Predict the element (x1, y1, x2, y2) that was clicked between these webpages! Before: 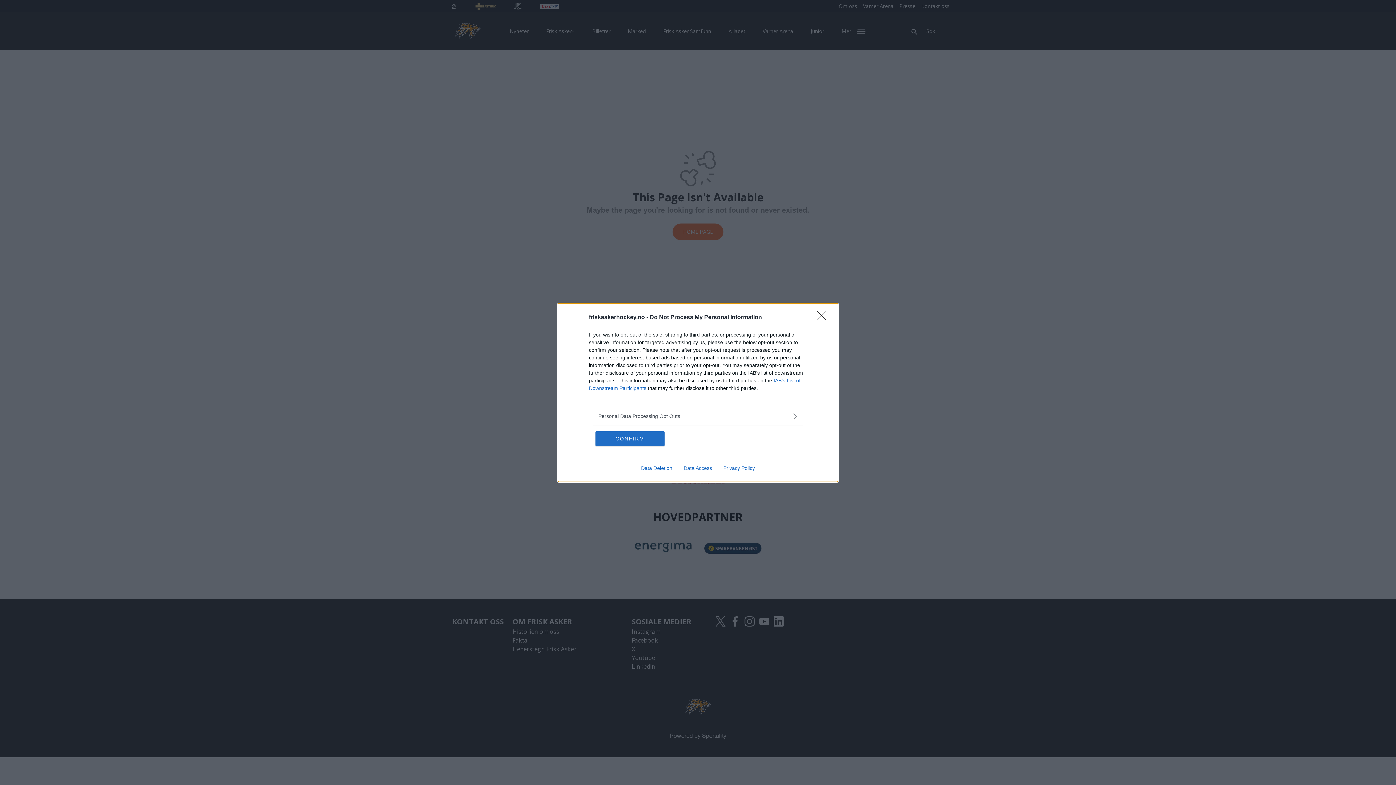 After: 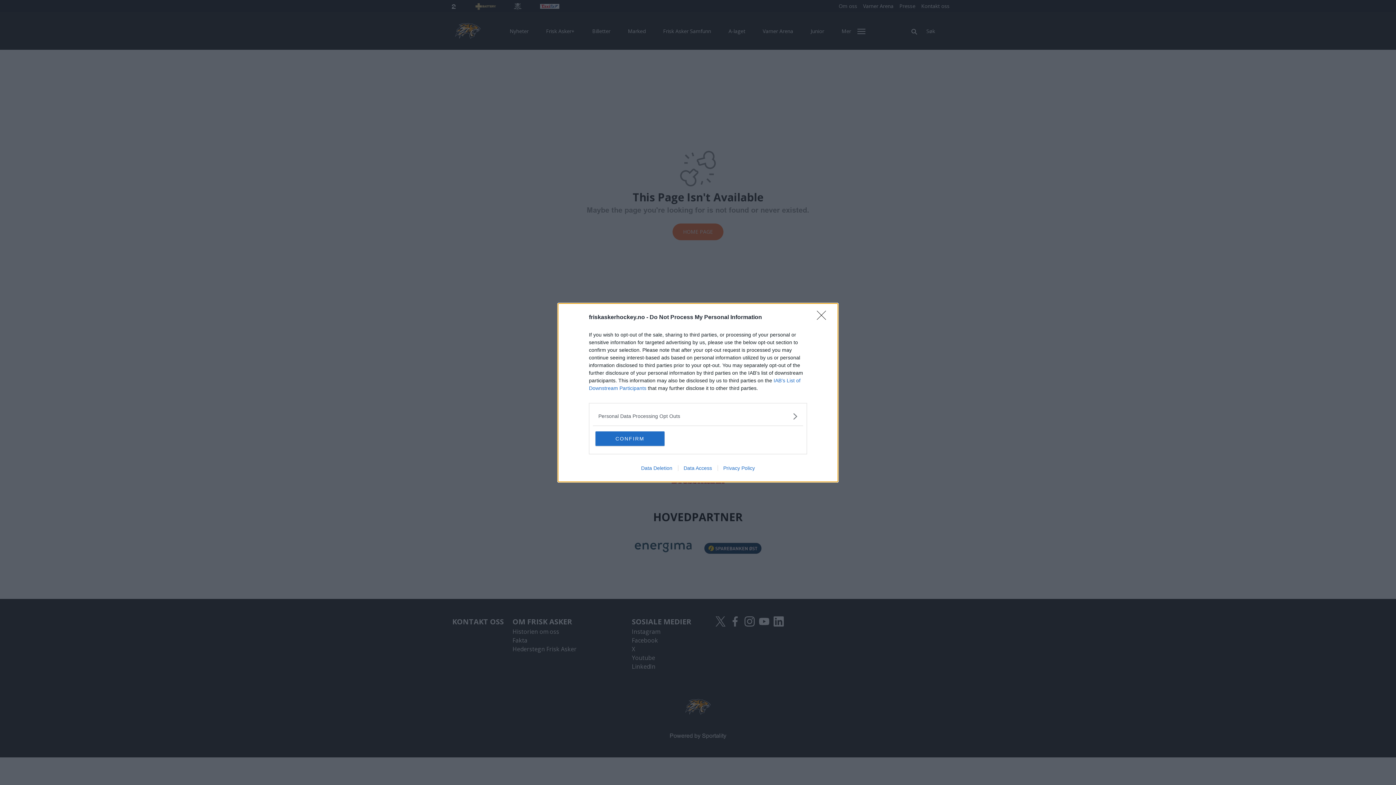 Action: label: Data Access bbox: (678, 465, 717, 471)